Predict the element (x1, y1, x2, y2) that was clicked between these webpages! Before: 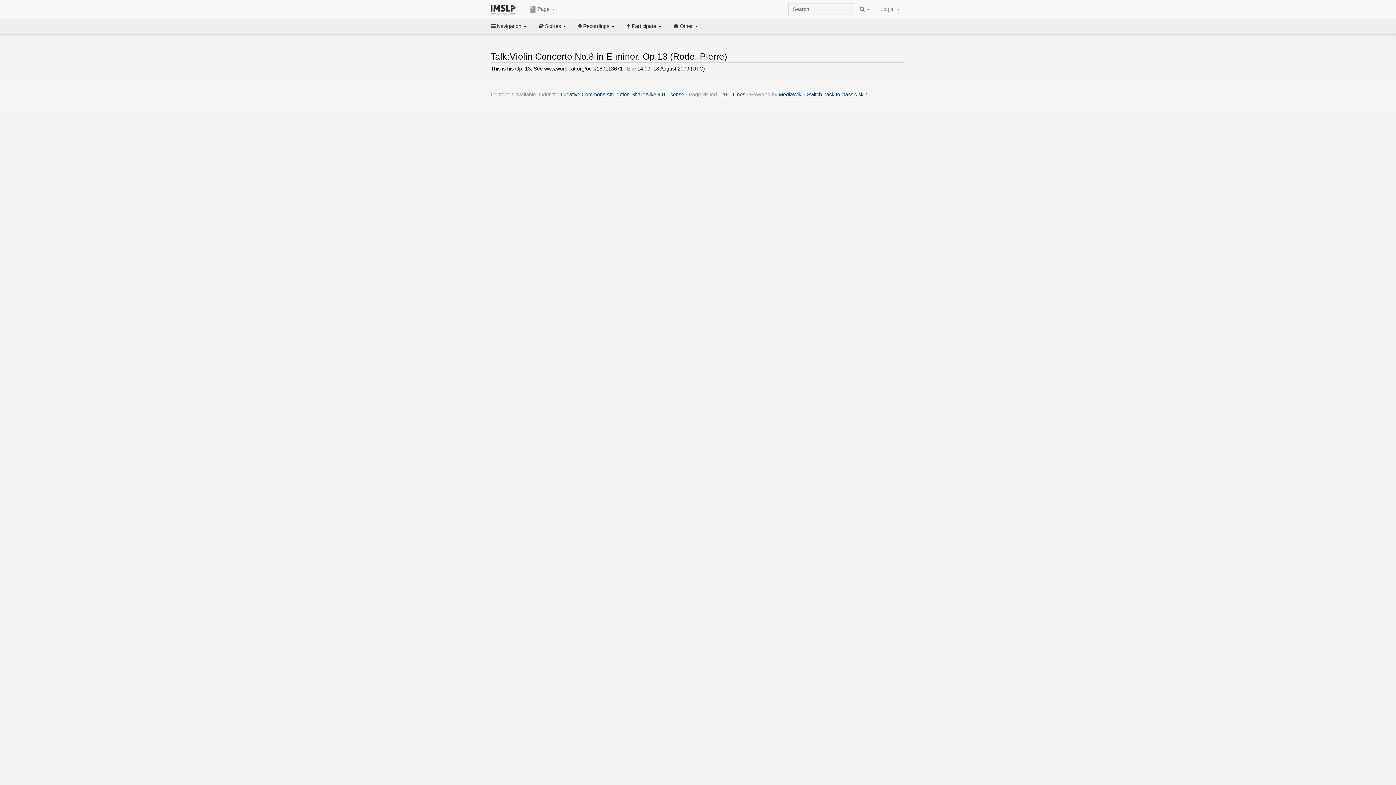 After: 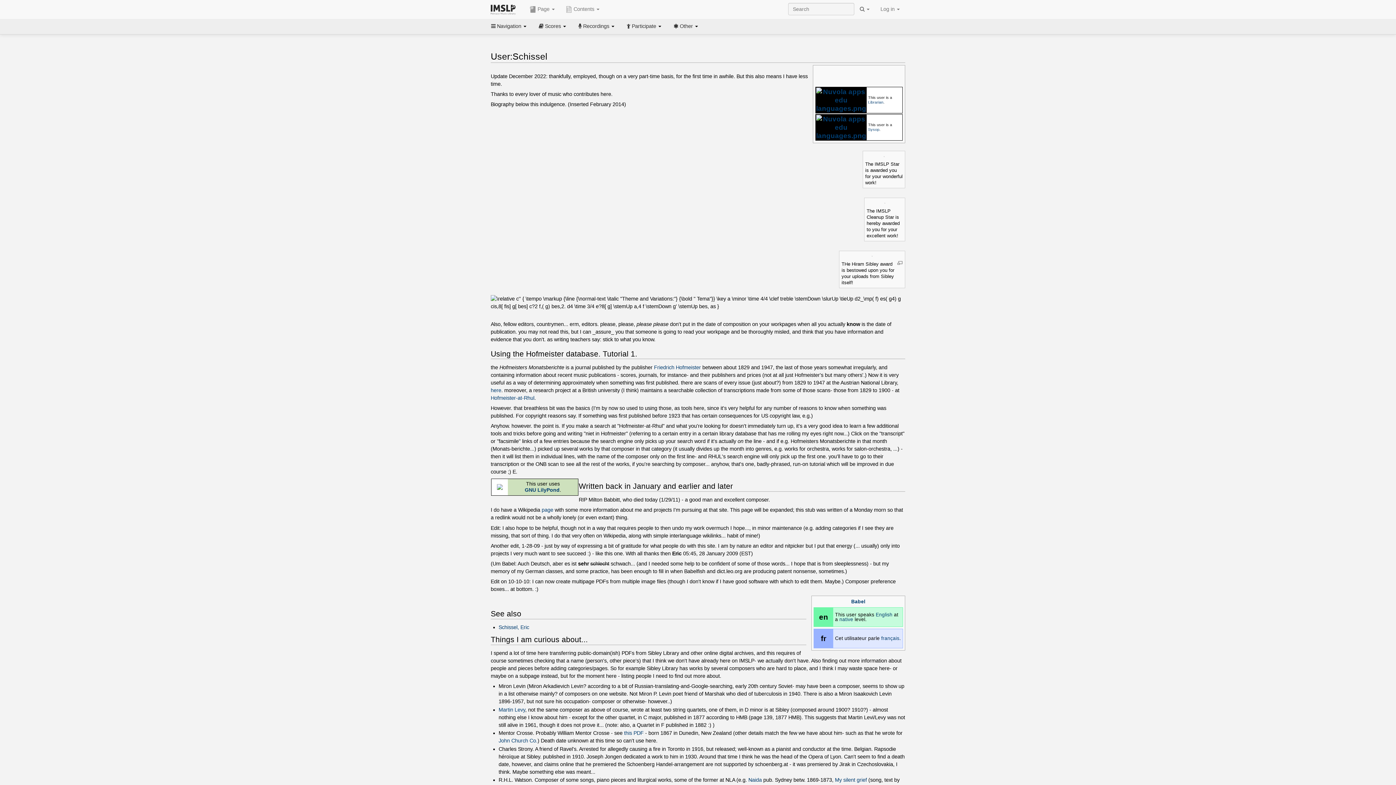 Action: label: Eric bbox: (627, 65, 636, 71)